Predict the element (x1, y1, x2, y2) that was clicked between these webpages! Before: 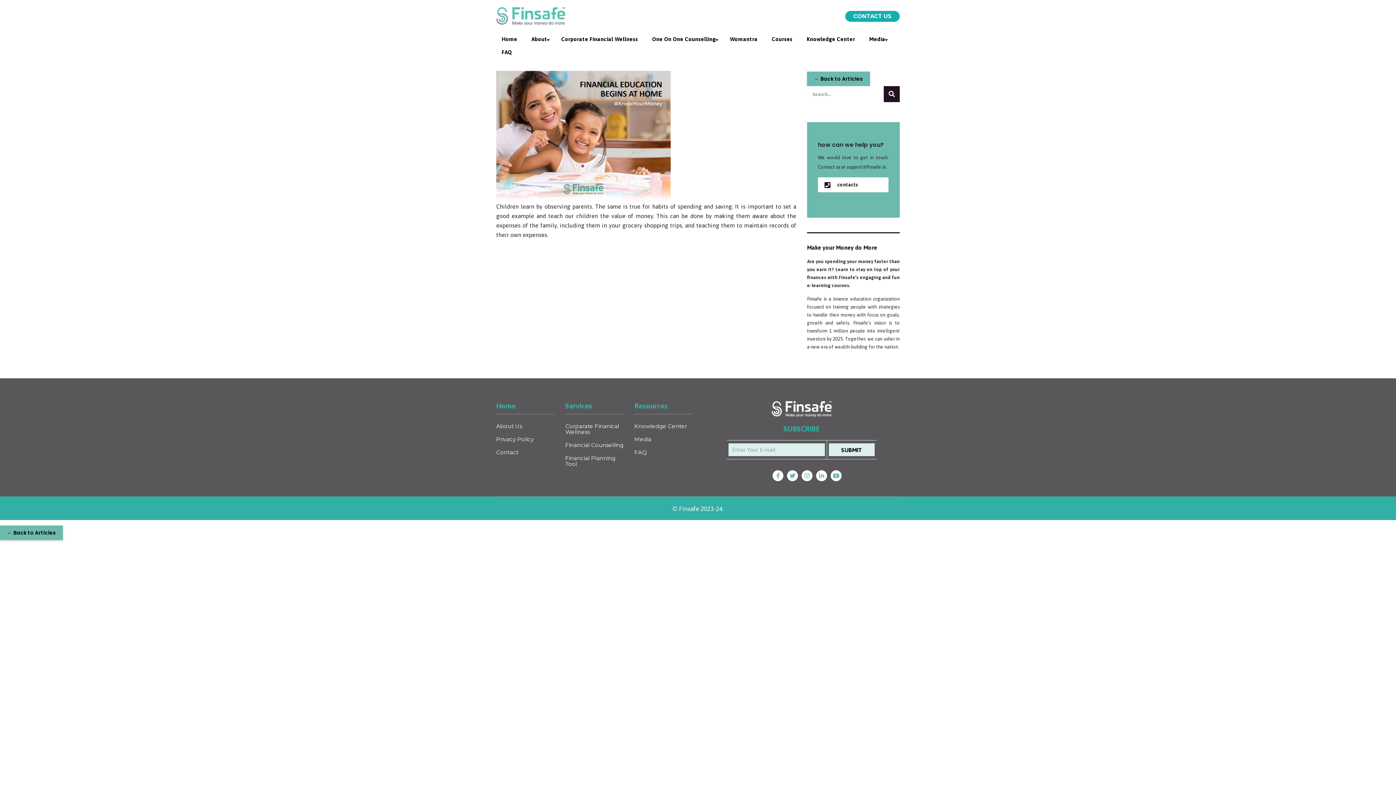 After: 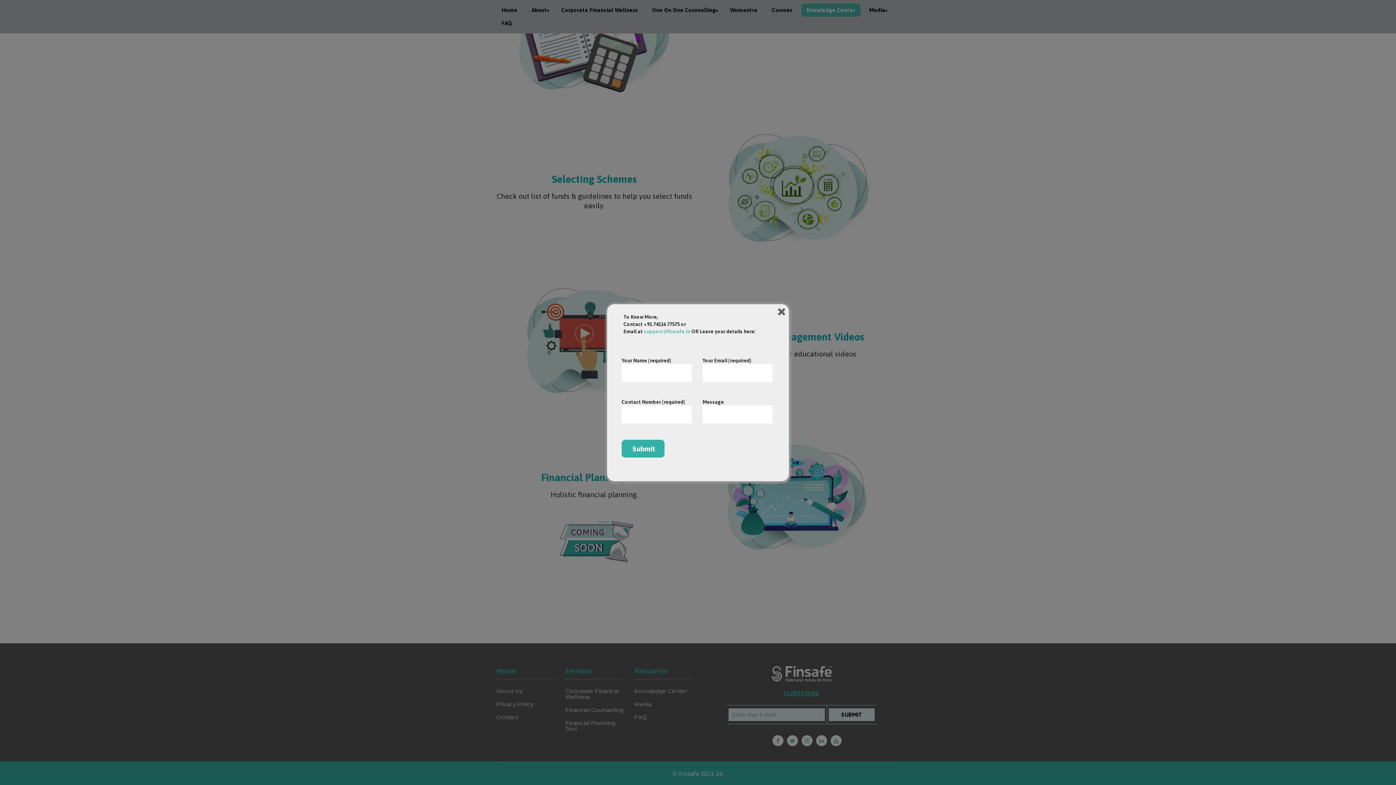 Action: label: Financial Planning Tool bbox: (565, 455, 623, 467)